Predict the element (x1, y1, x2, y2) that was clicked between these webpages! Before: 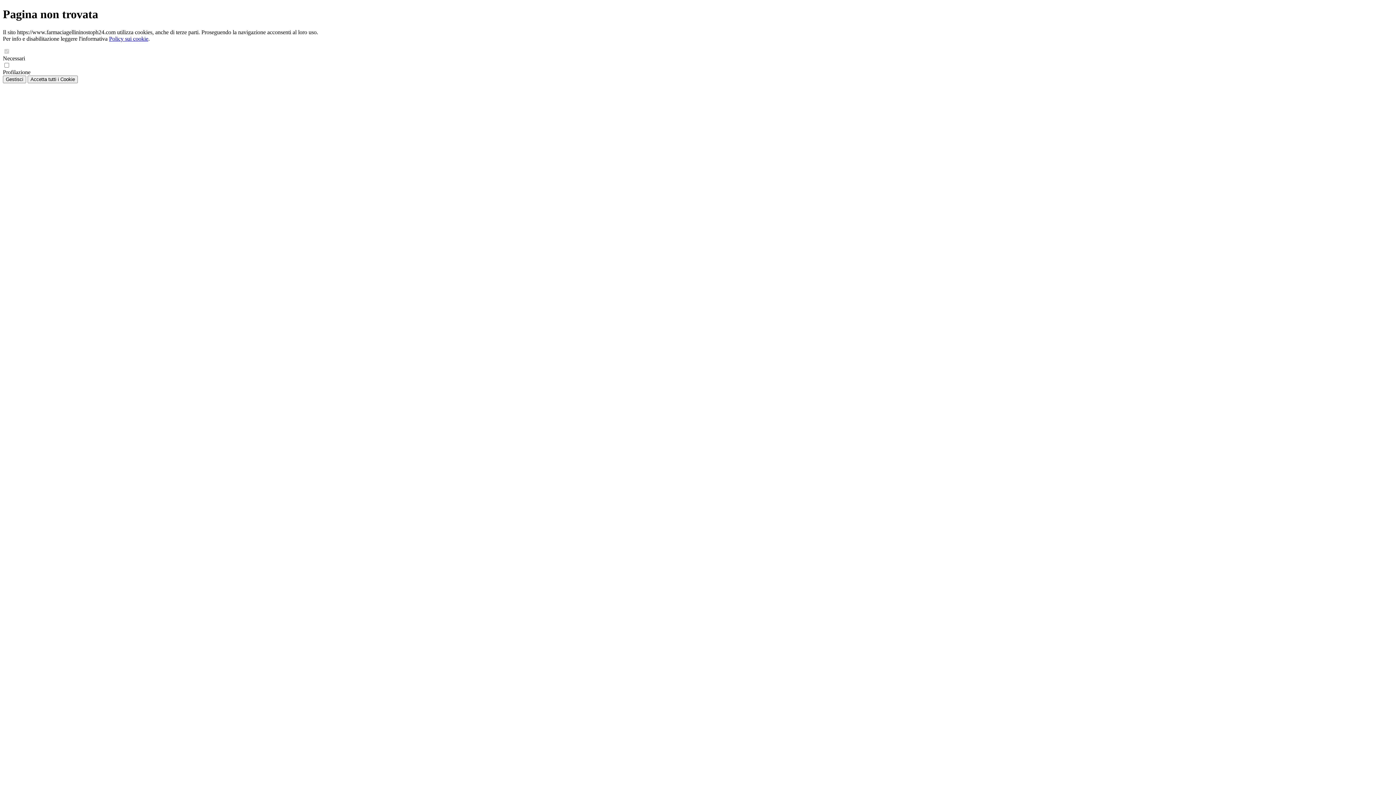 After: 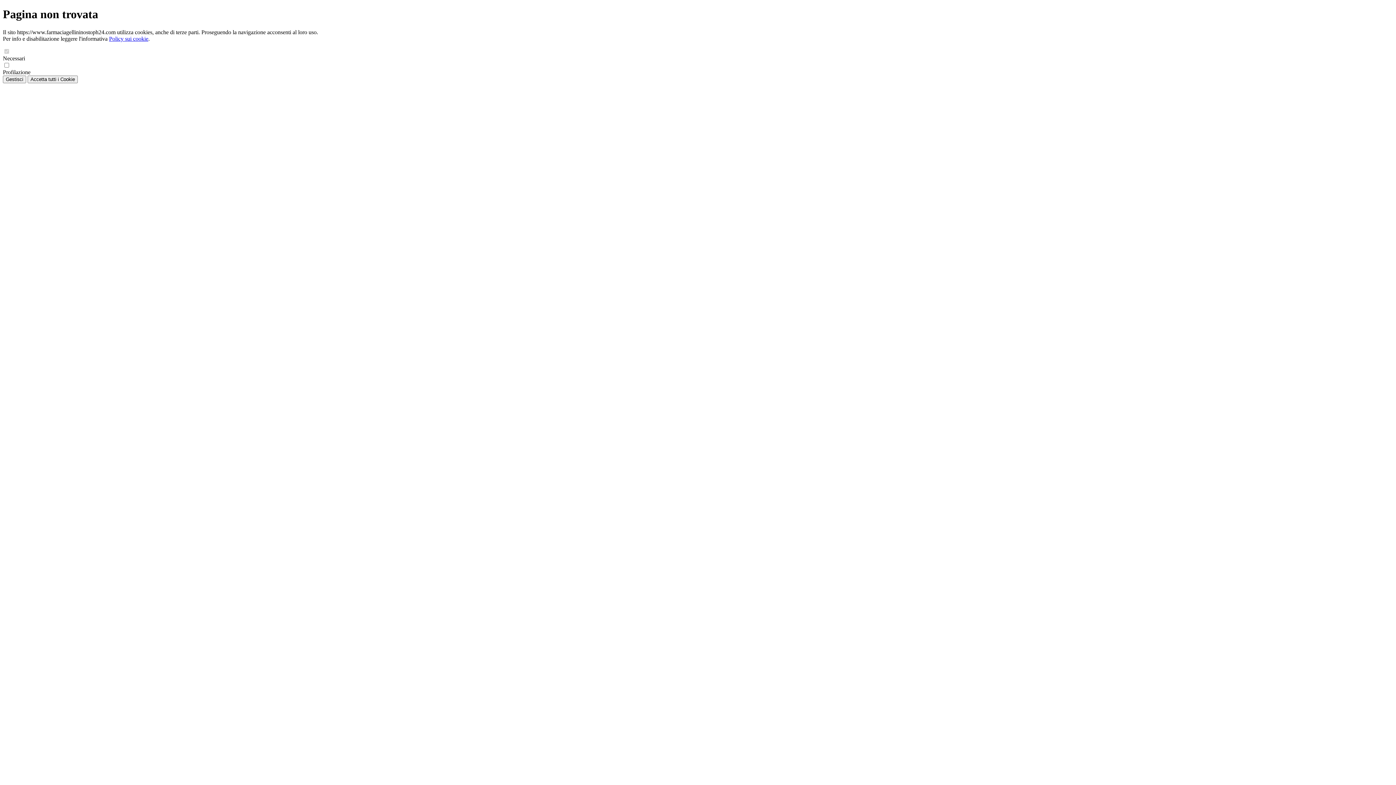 Action: bbox: (109, 35, 148, 41) label: Policy sui cookie